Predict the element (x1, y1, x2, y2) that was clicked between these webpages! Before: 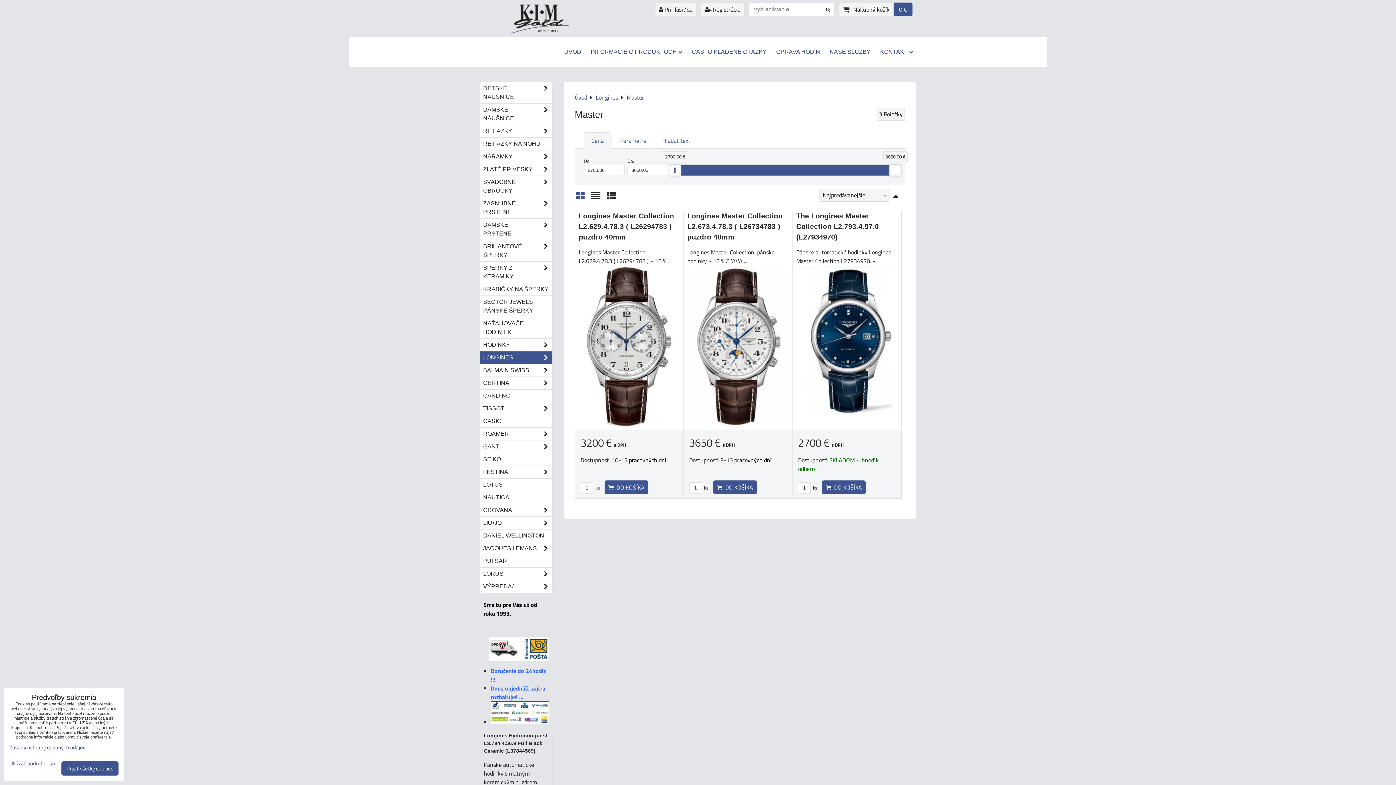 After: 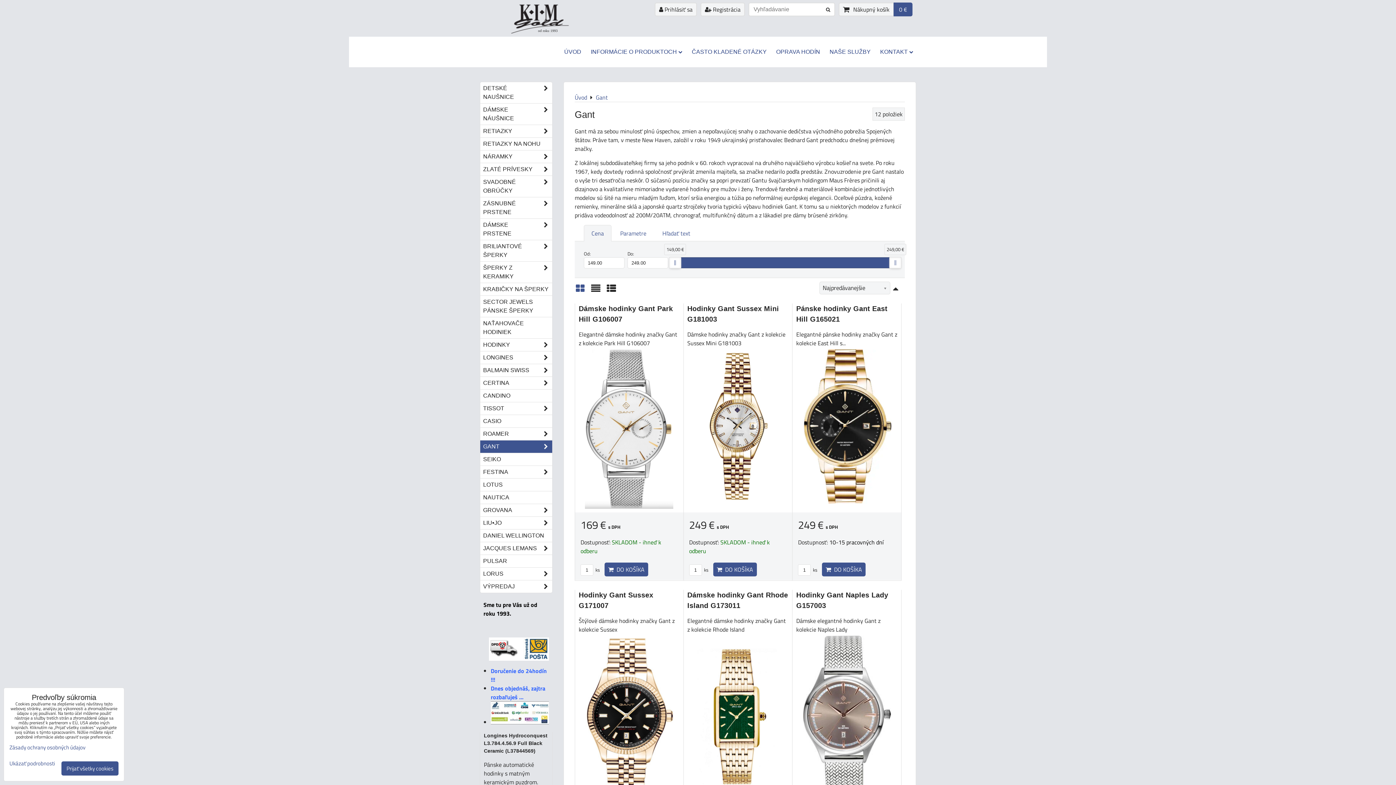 Action: label: GANT bbox: (480, 440, 552, 453)